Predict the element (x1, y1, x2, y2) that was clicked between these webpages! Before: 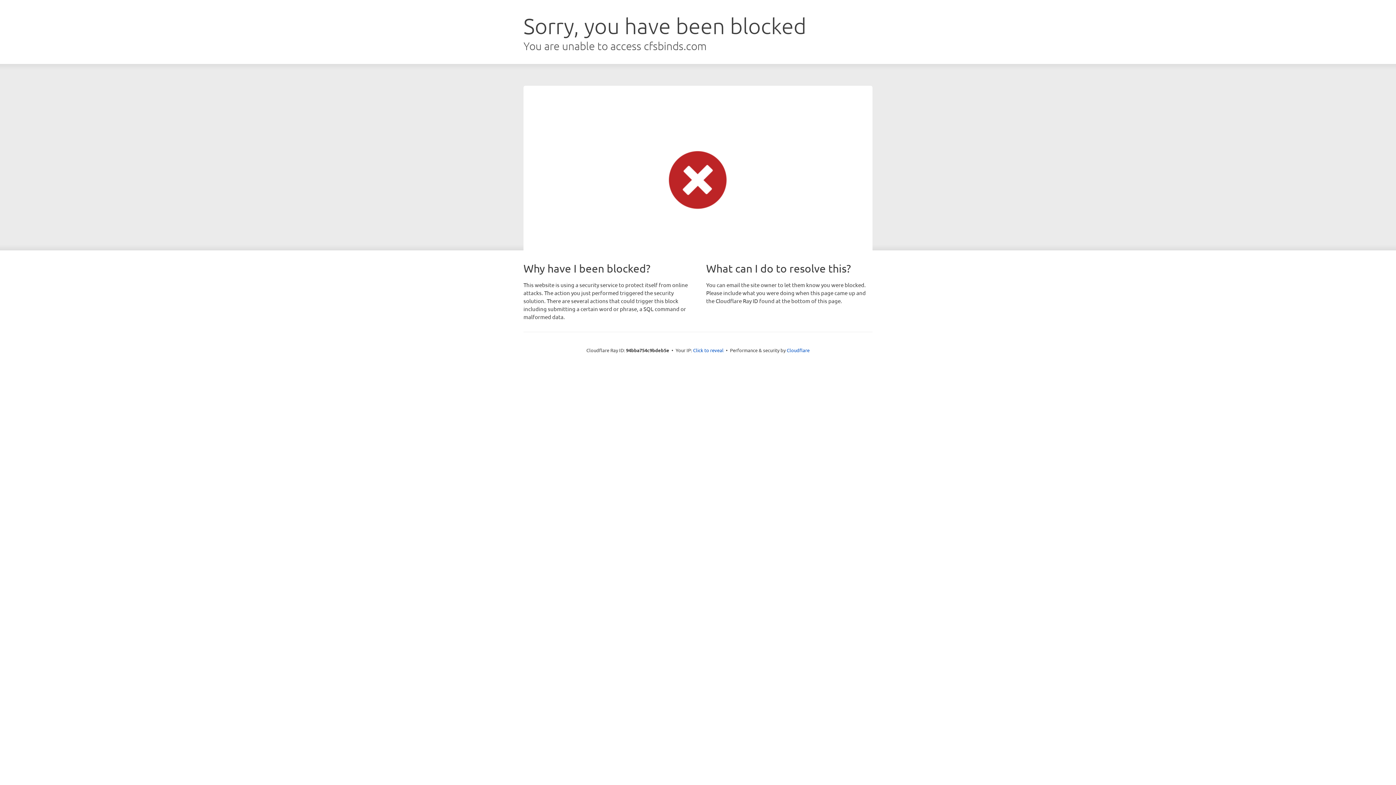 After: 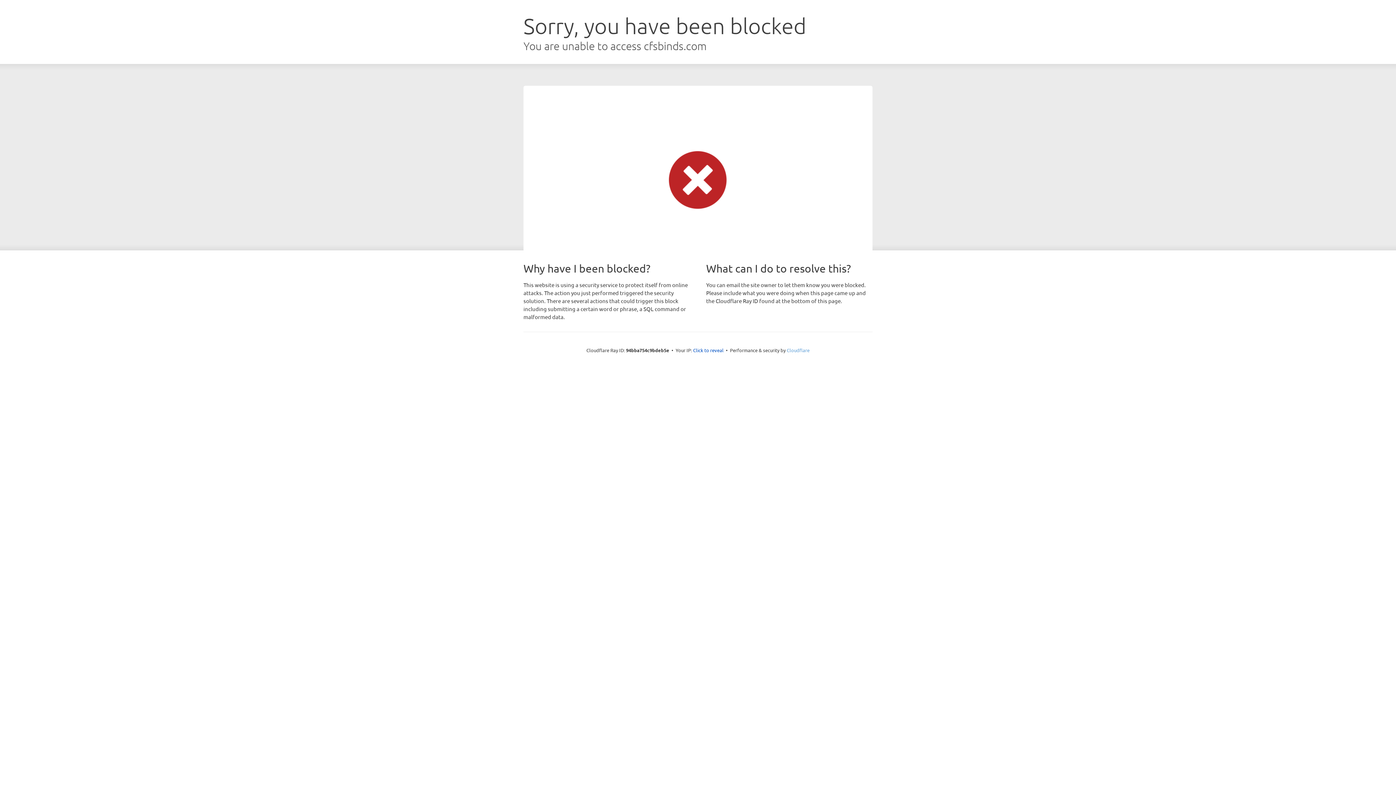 Action: label: Cloudflare bbox: (786, 347, 809, 353)